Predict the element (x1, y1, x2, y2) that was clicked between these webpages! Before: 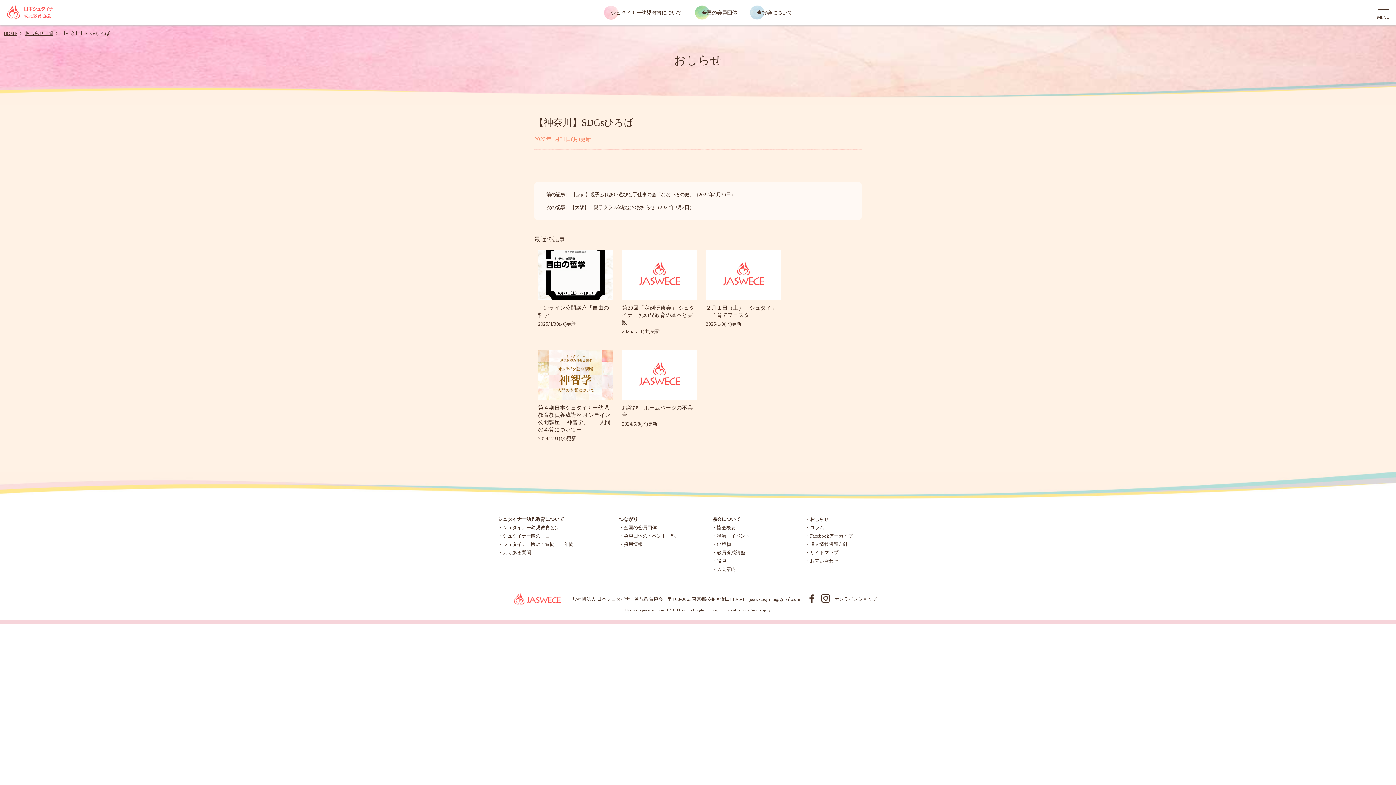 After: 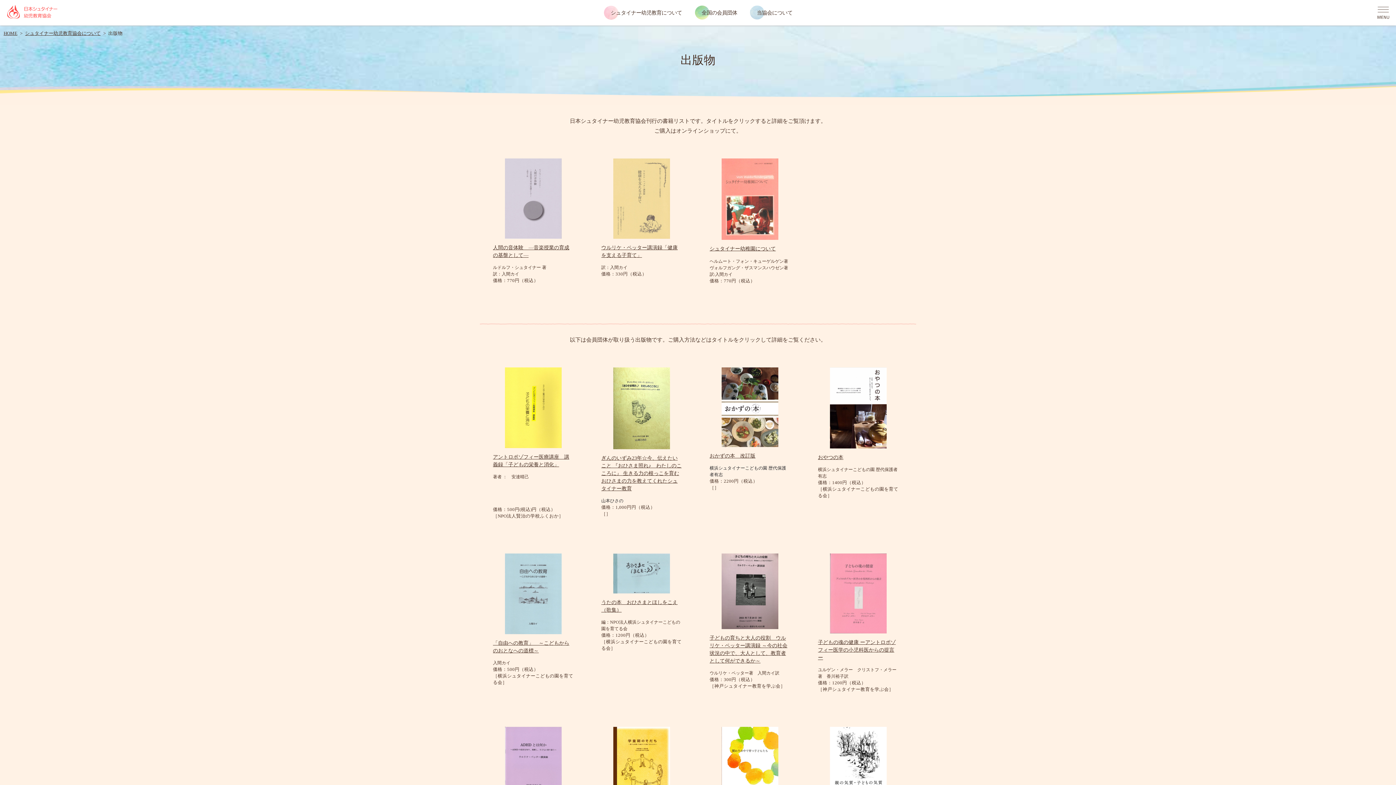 Action: bbox: (717, 542, 731, 547) label: 出版物